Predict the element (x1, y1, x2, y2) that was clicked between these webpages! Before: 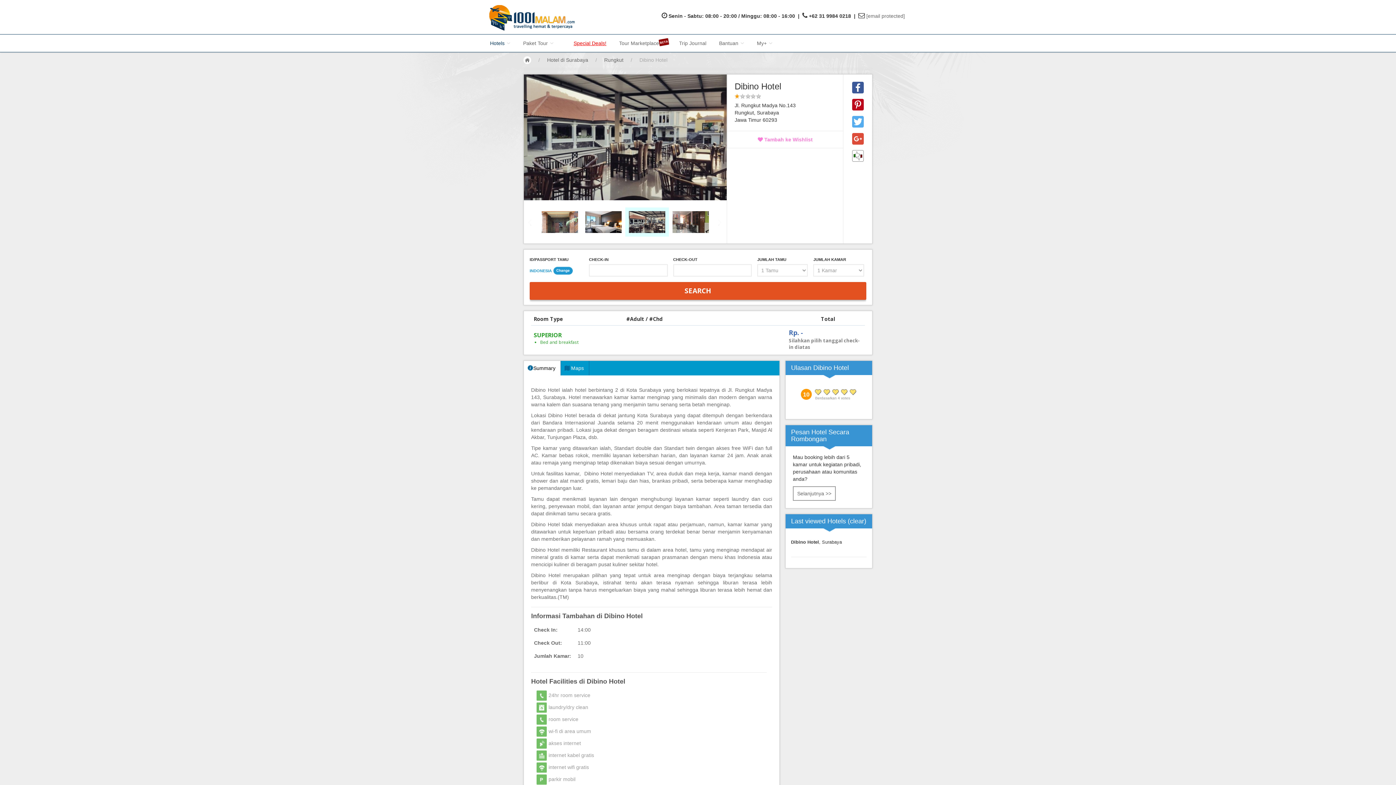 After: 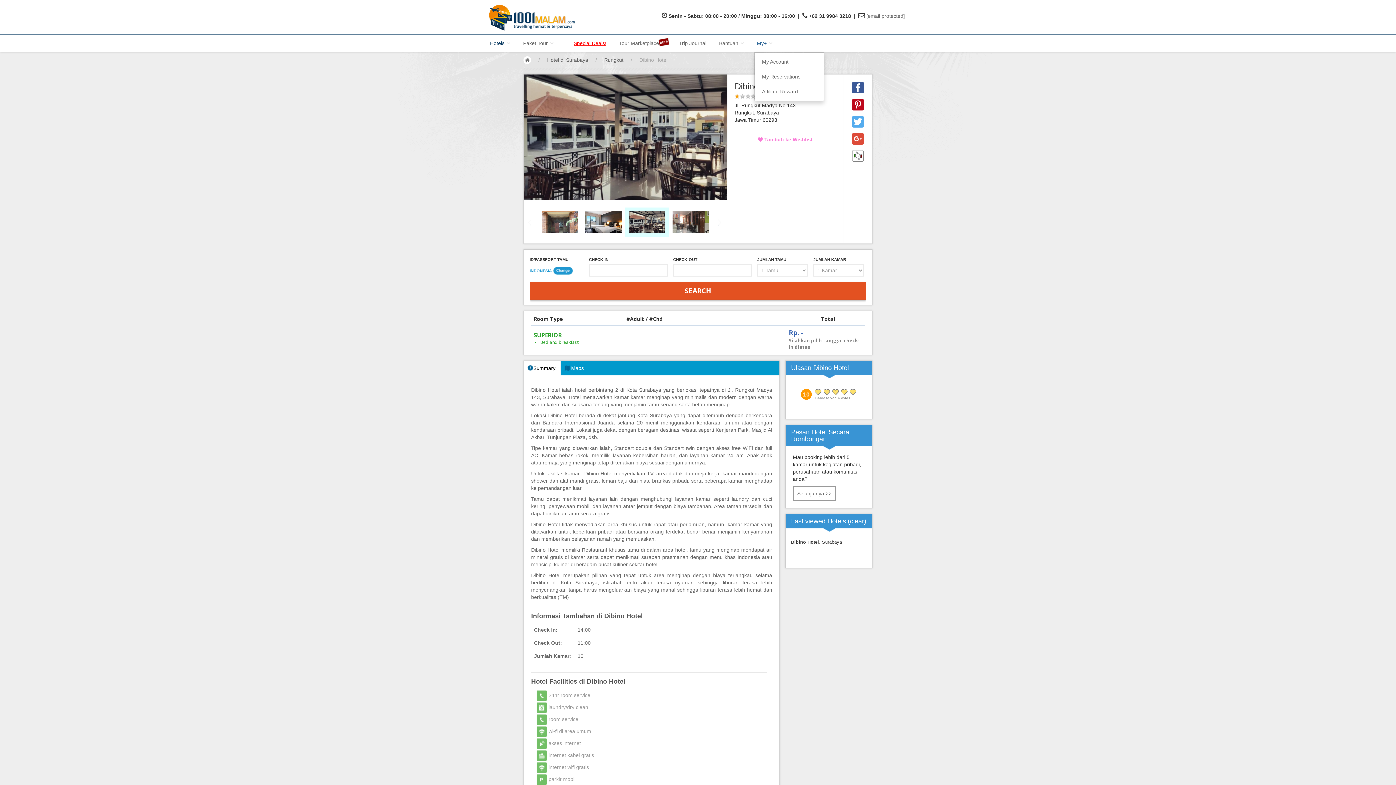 Action: label: My+  bbox: (754, 34, 773, 52)